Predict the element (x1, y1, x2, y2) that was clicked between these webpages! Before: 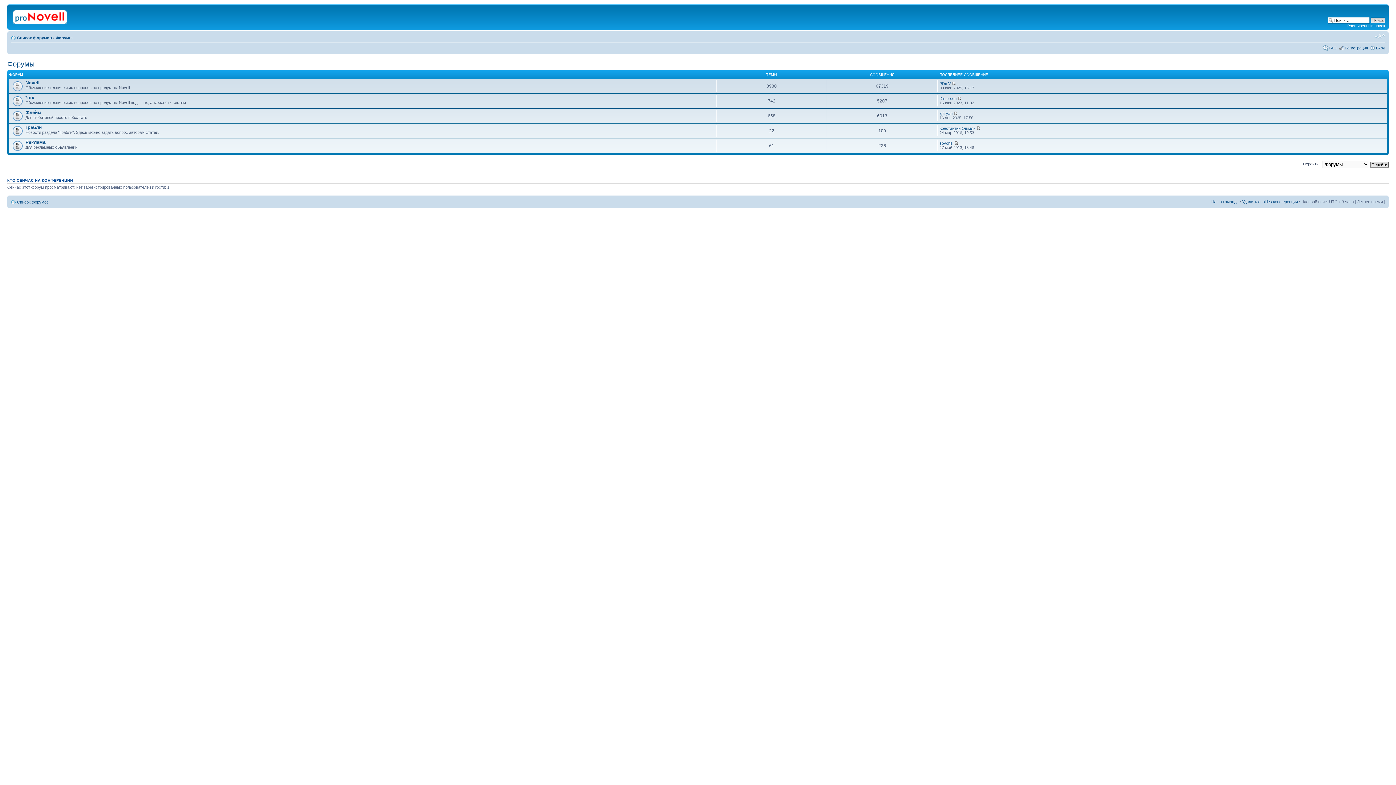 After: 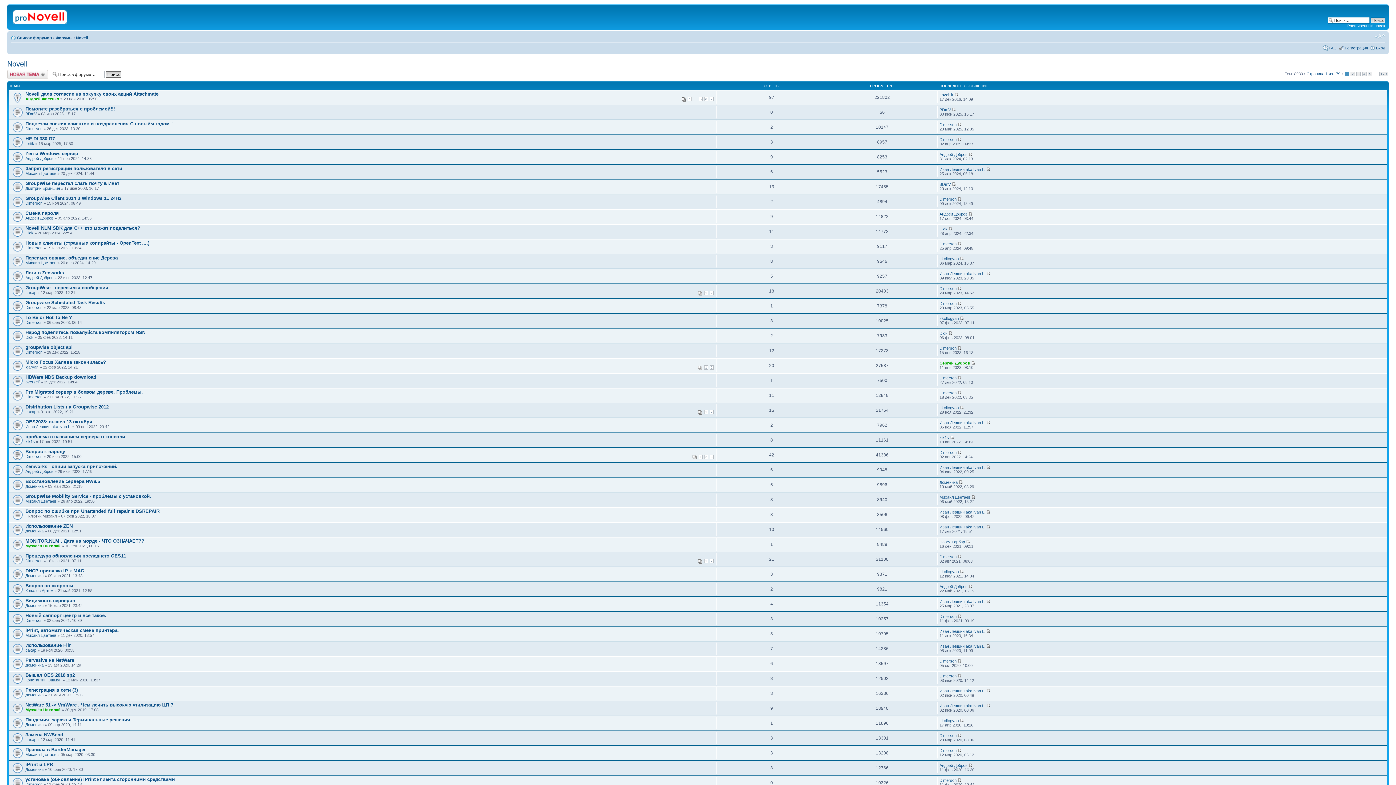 Action: bbox: (25, 80, 39, 85) label: Novell